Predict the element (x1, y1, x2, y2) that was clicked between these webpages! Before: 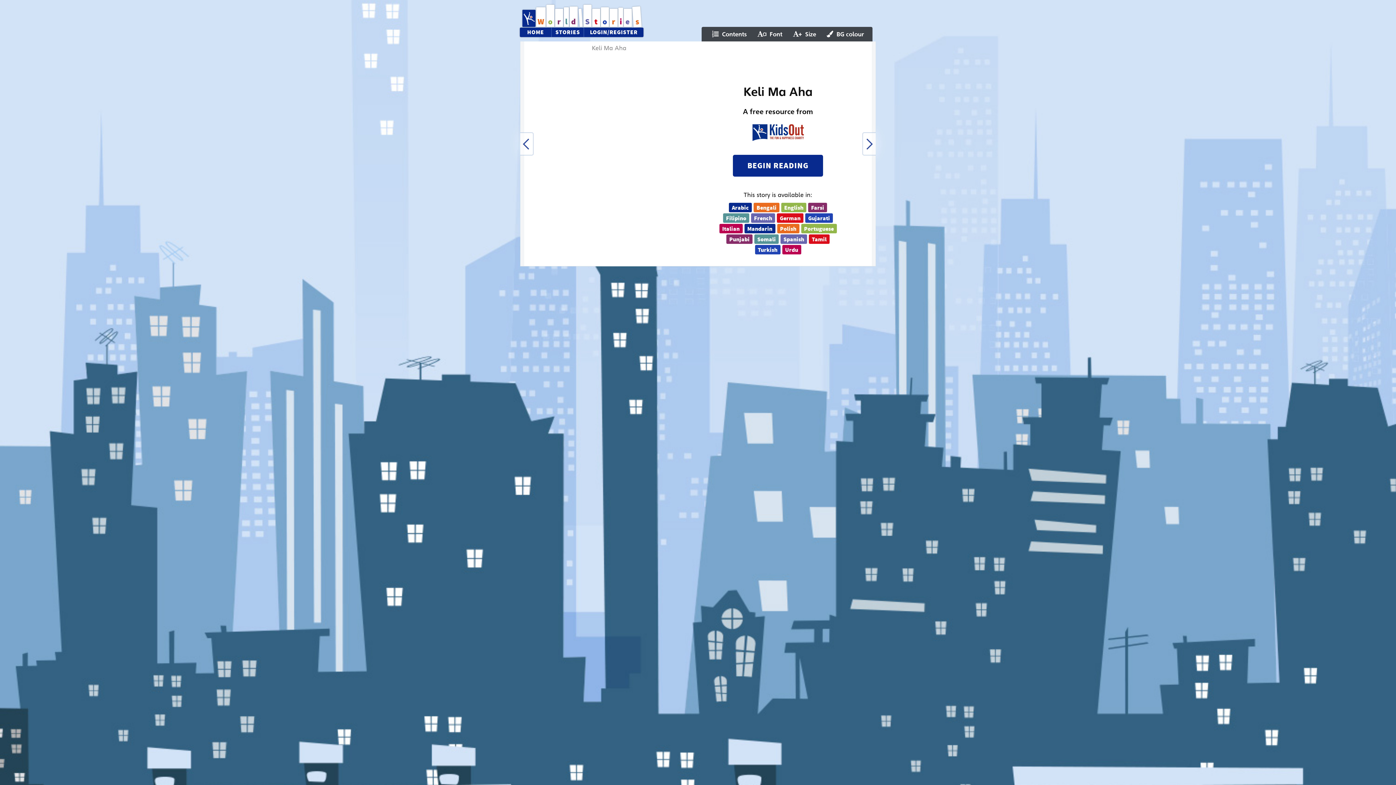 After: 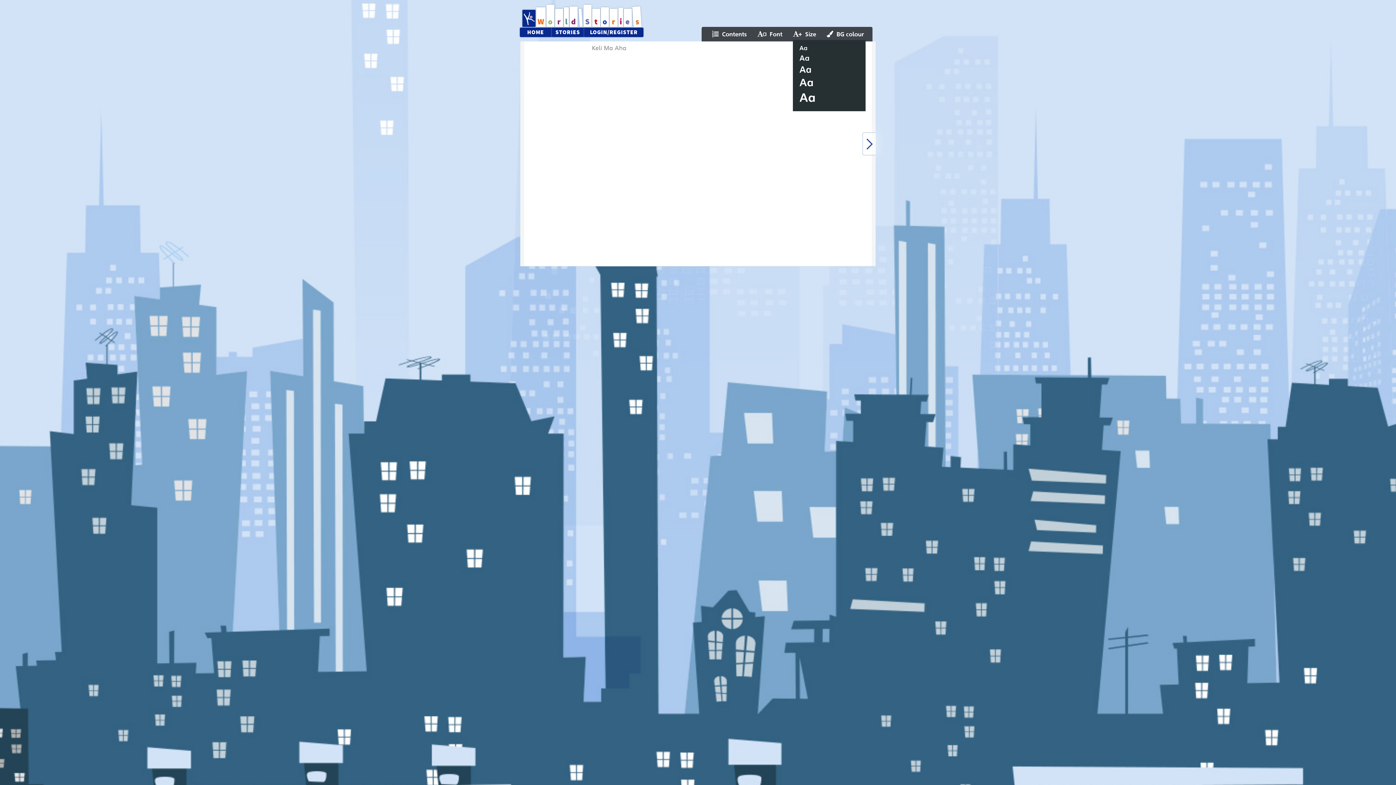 Action: bbox: (793, 29, 816, 39) label: Size